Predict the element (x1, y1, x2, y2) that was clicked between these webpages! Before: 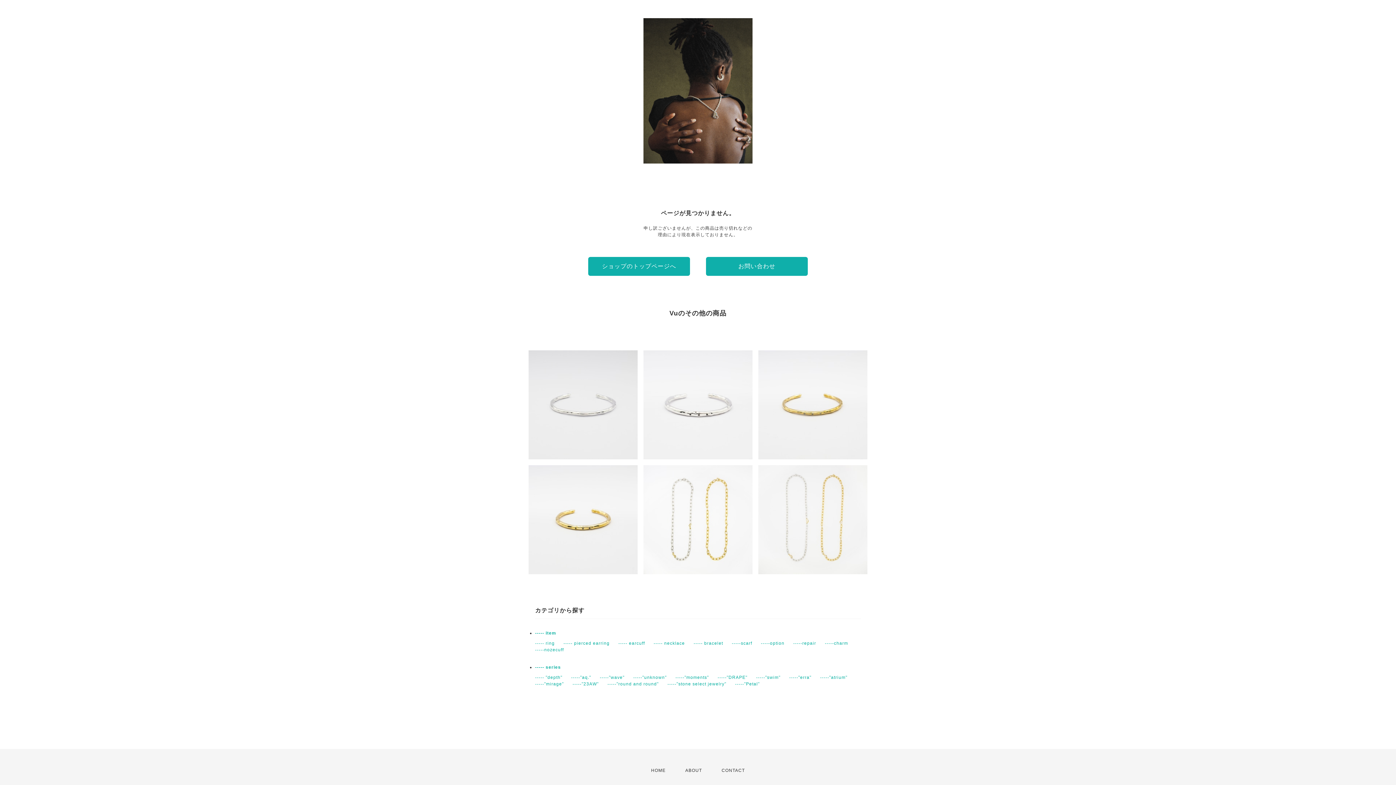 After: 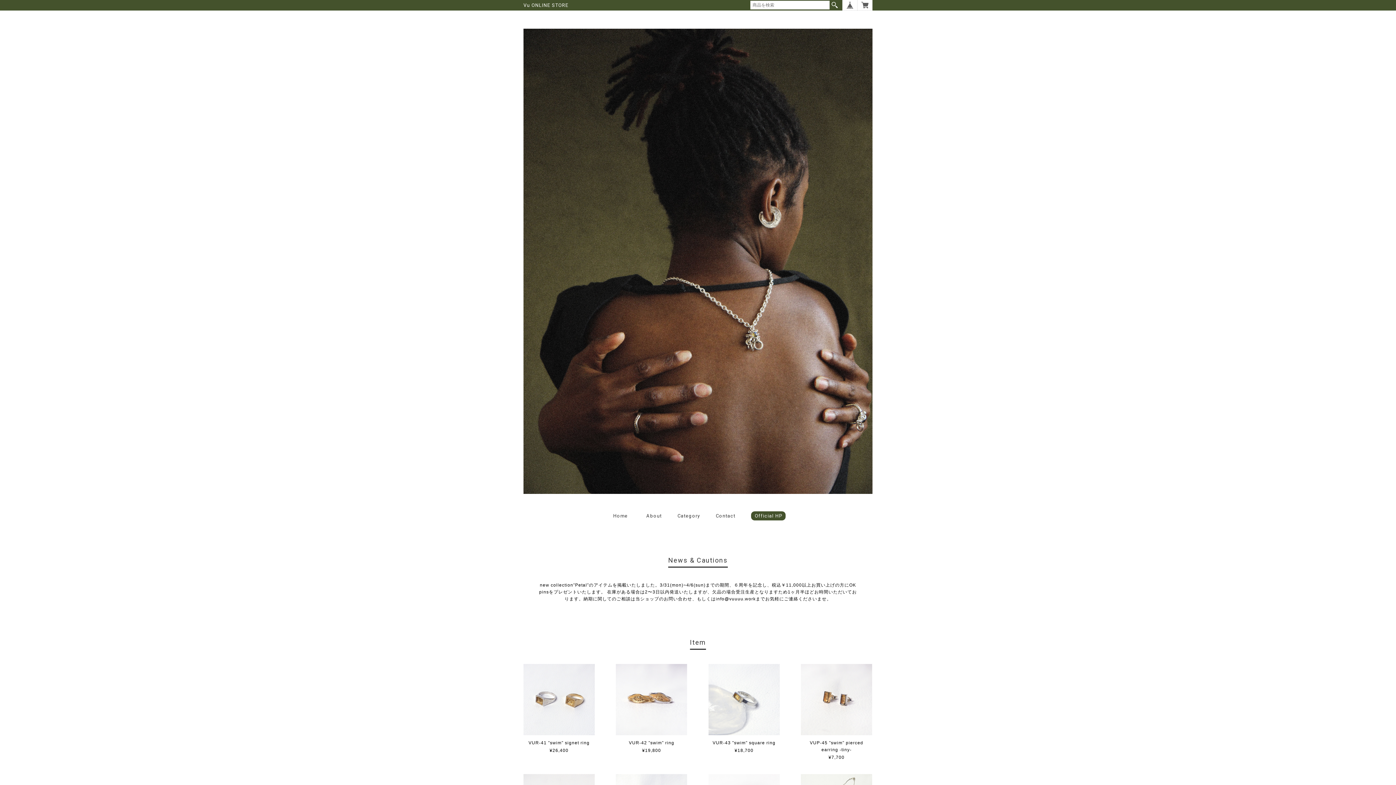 Action: label: -----"swim" bbox: (756, 675, 780, 680)